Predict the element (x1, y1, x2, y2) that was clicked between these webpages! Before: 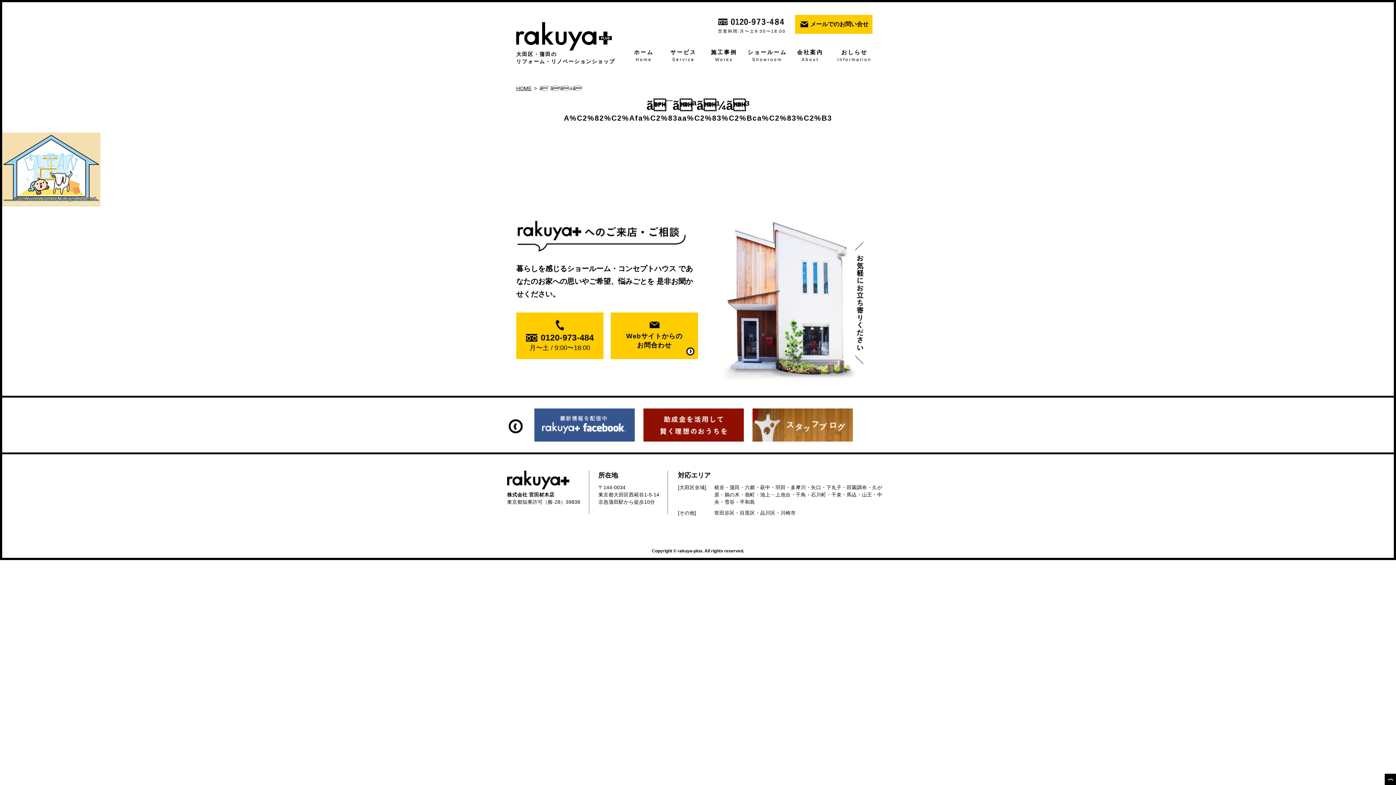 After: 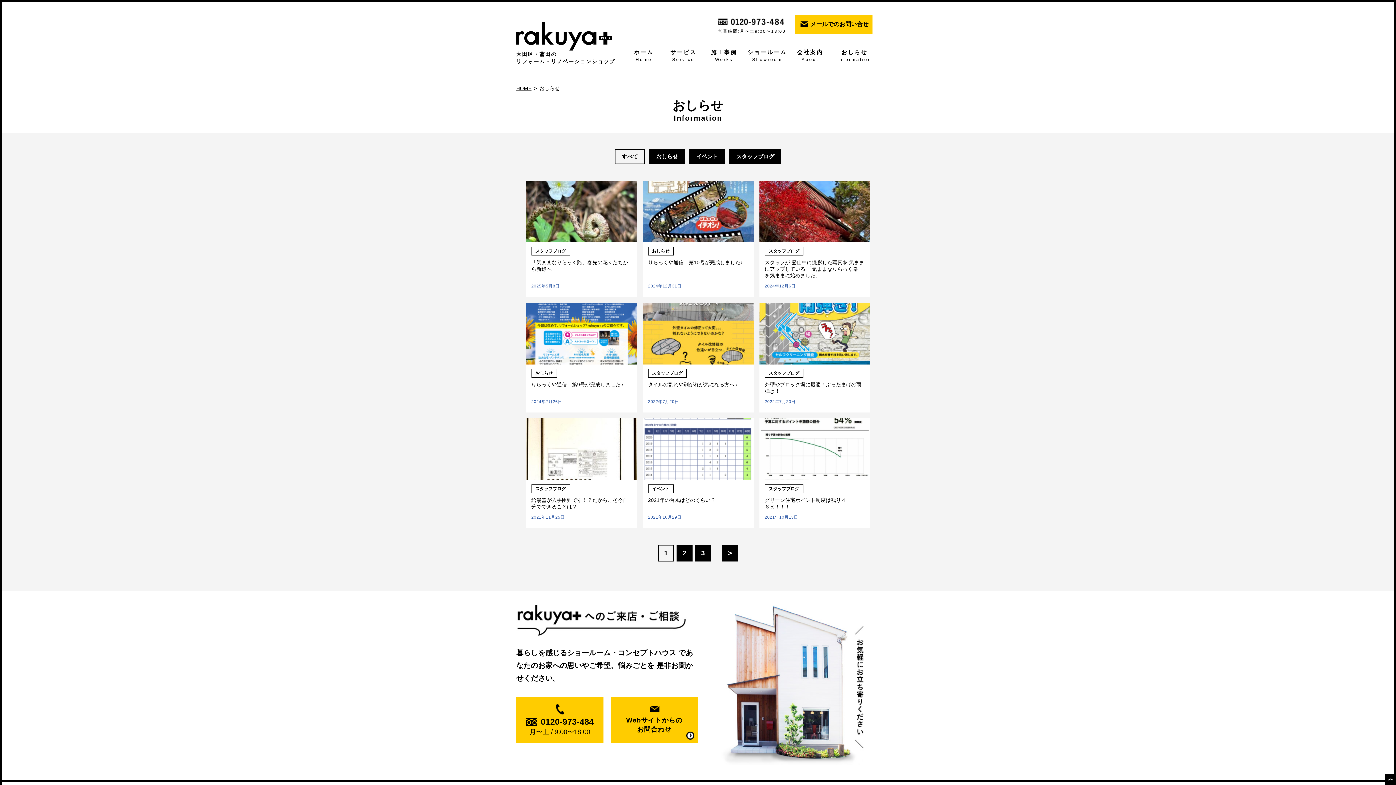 Action: label: おしらせ
Information bbox: (829, 48, 880, 63)